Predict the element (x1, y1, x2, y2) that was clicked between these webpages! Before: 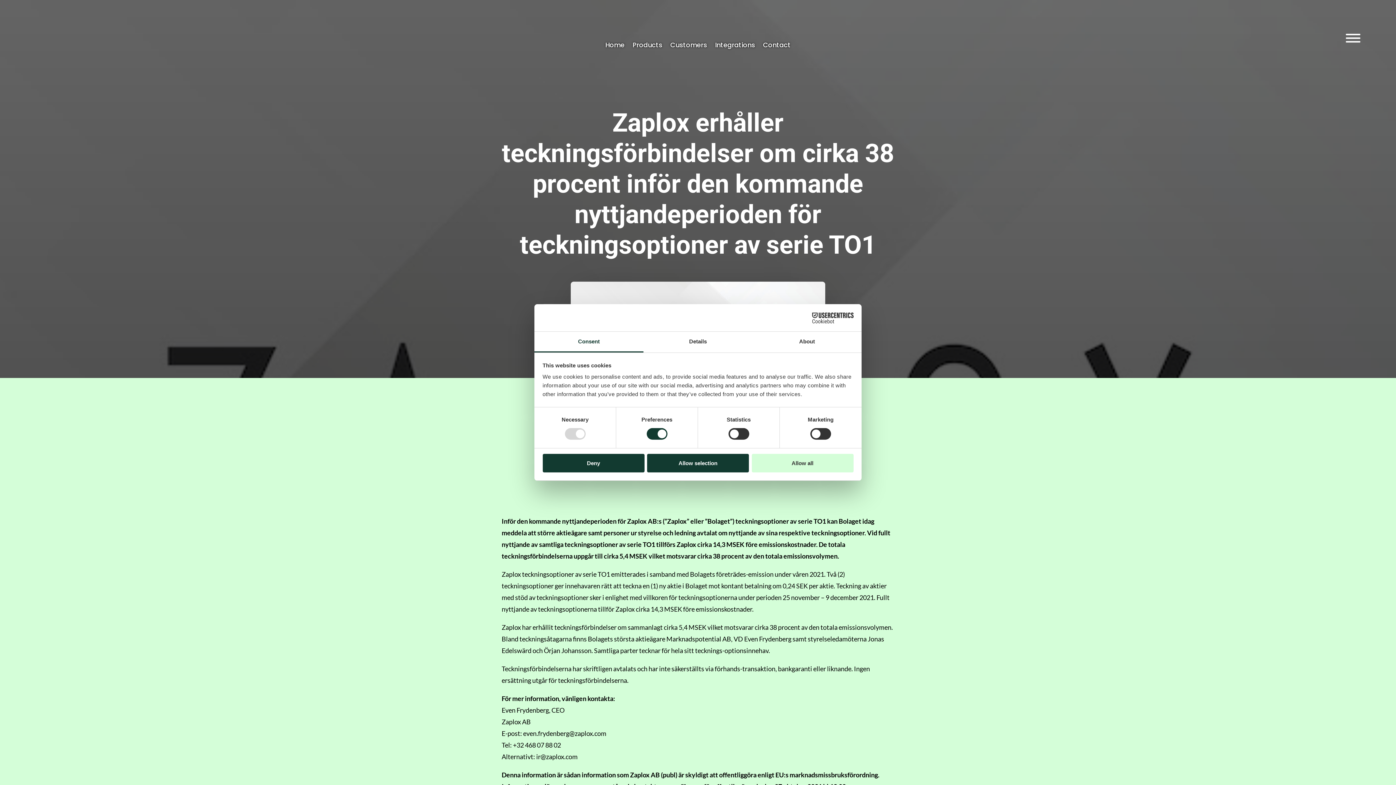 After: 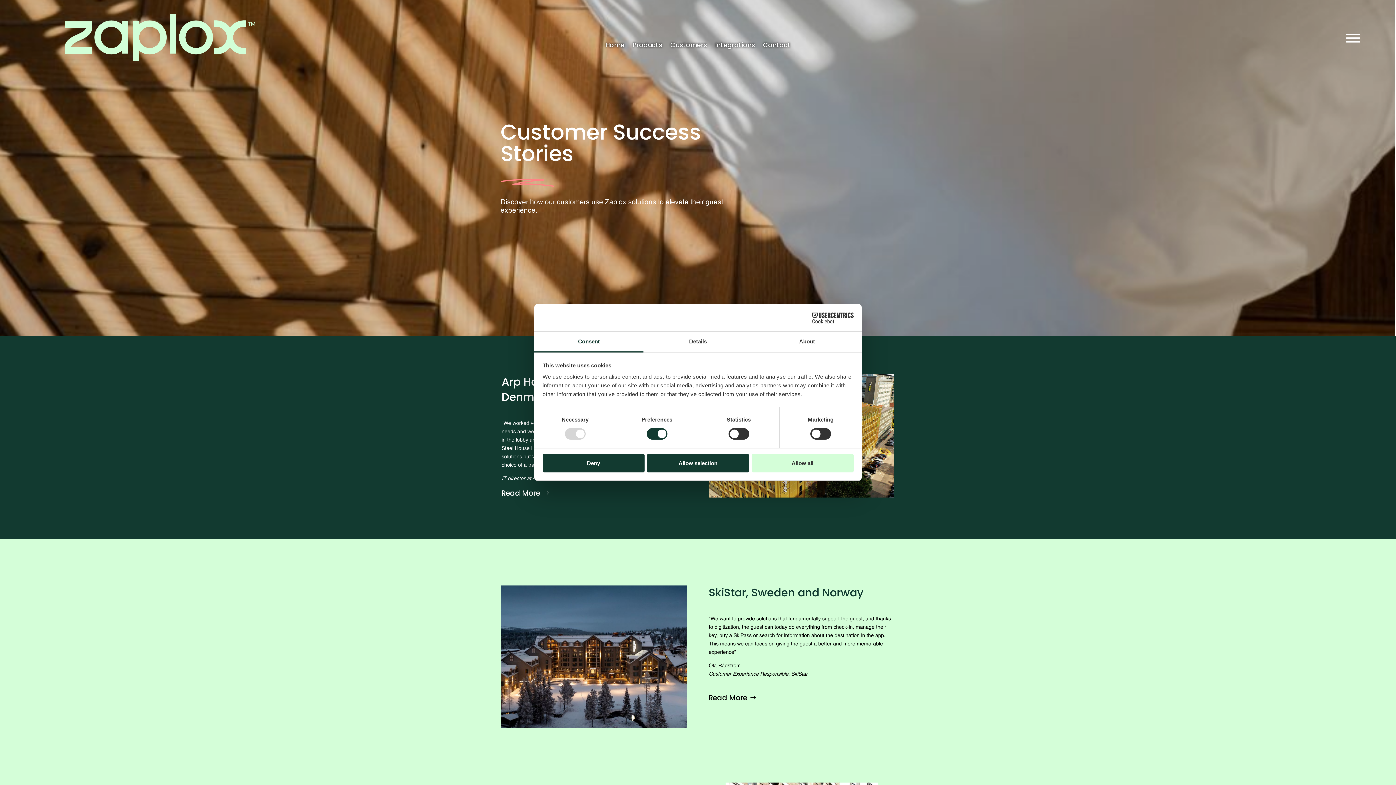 Action: label: Customers bbox: (670, 42, 707, 50)